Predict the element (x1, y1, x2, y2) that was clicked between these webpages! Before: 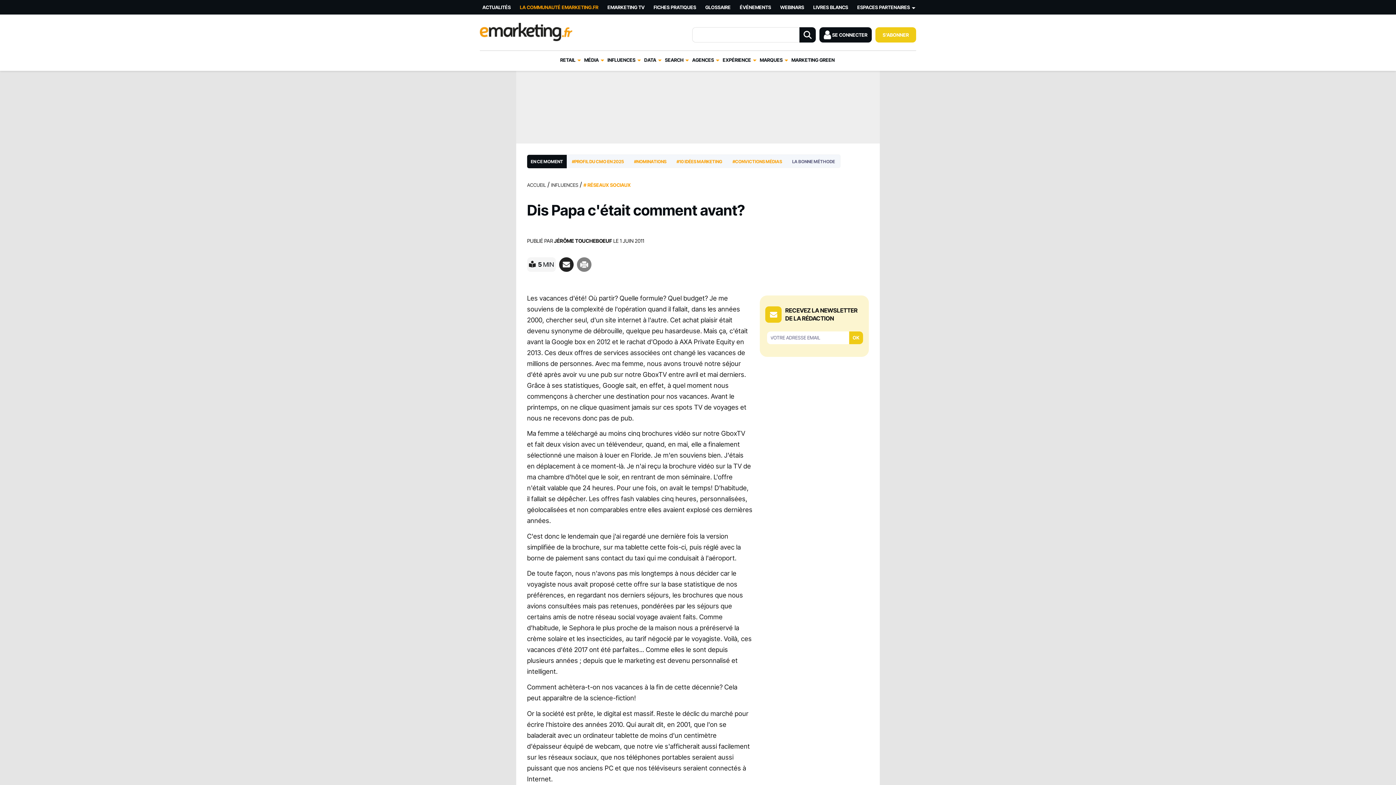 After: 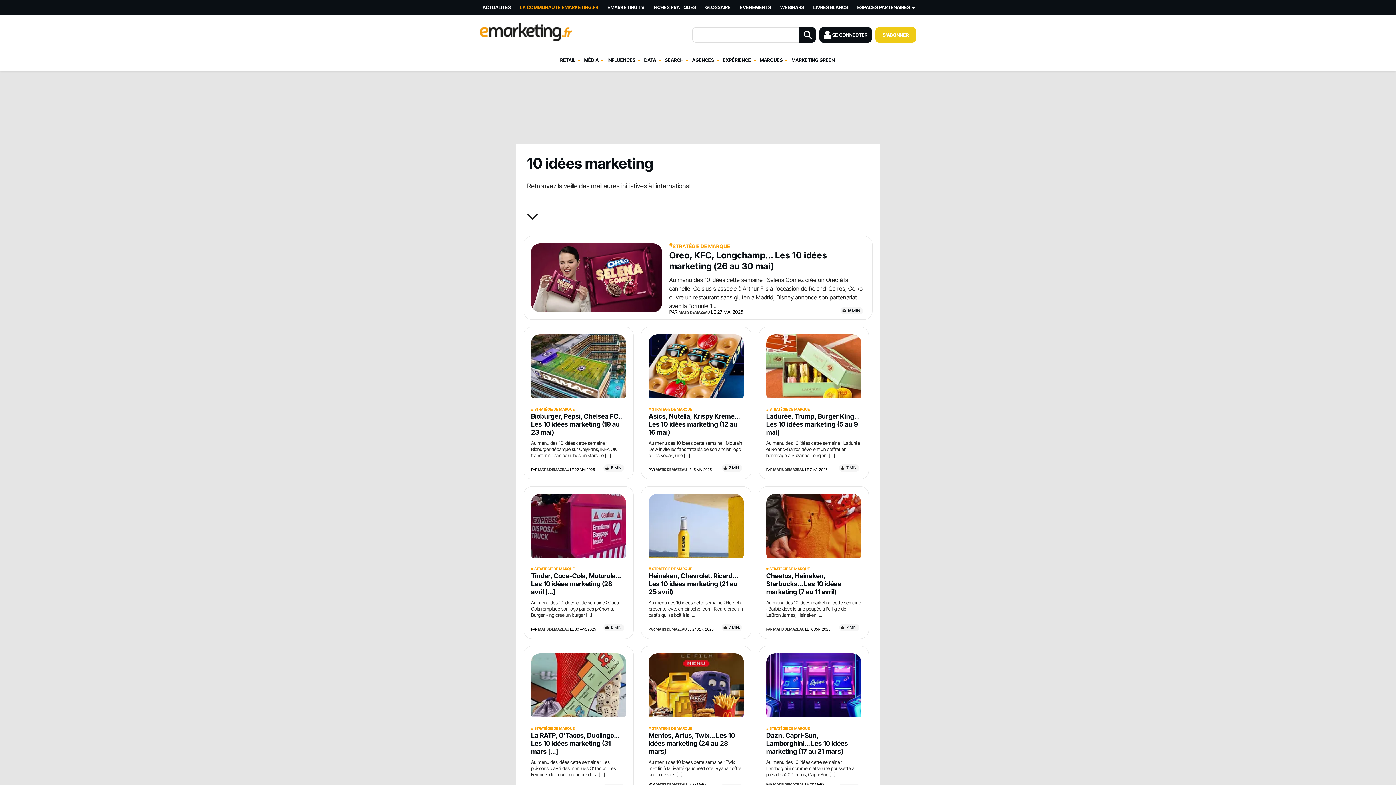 Action: label: #10 IDÉES MARKETING bbox: (676, 158, 722, 164)